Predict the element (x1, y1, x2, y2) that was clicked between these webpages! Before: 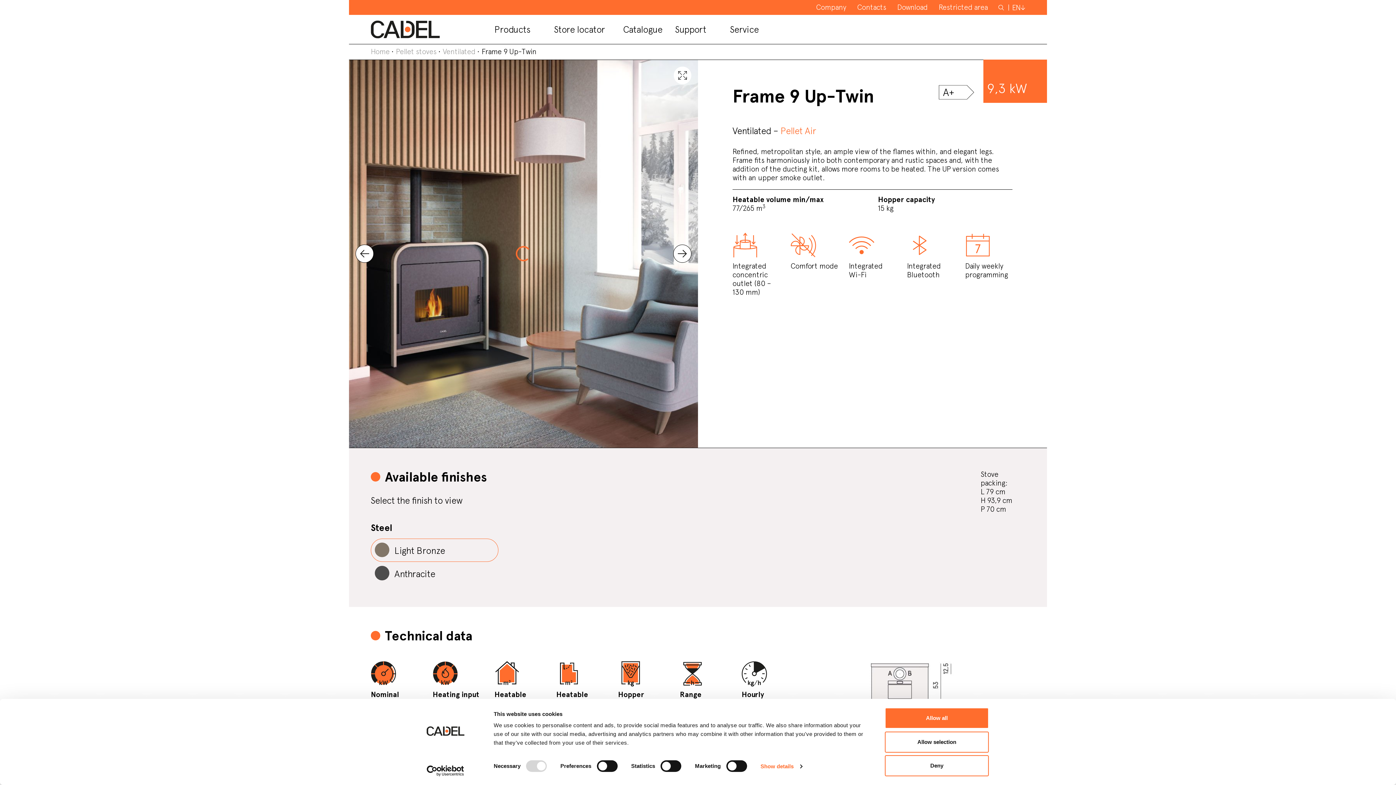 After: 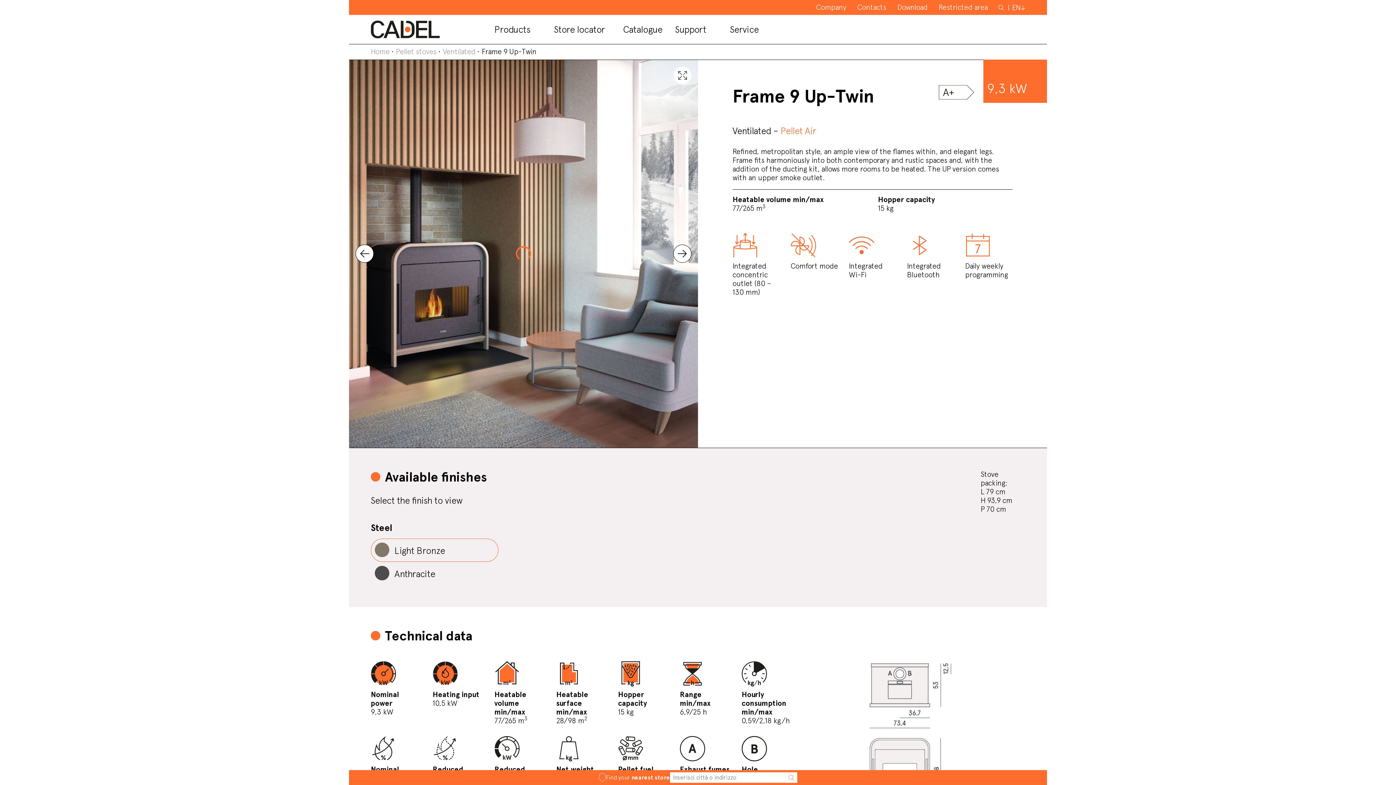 Action: bbox: (885, 755, 989, 776) label: Deny